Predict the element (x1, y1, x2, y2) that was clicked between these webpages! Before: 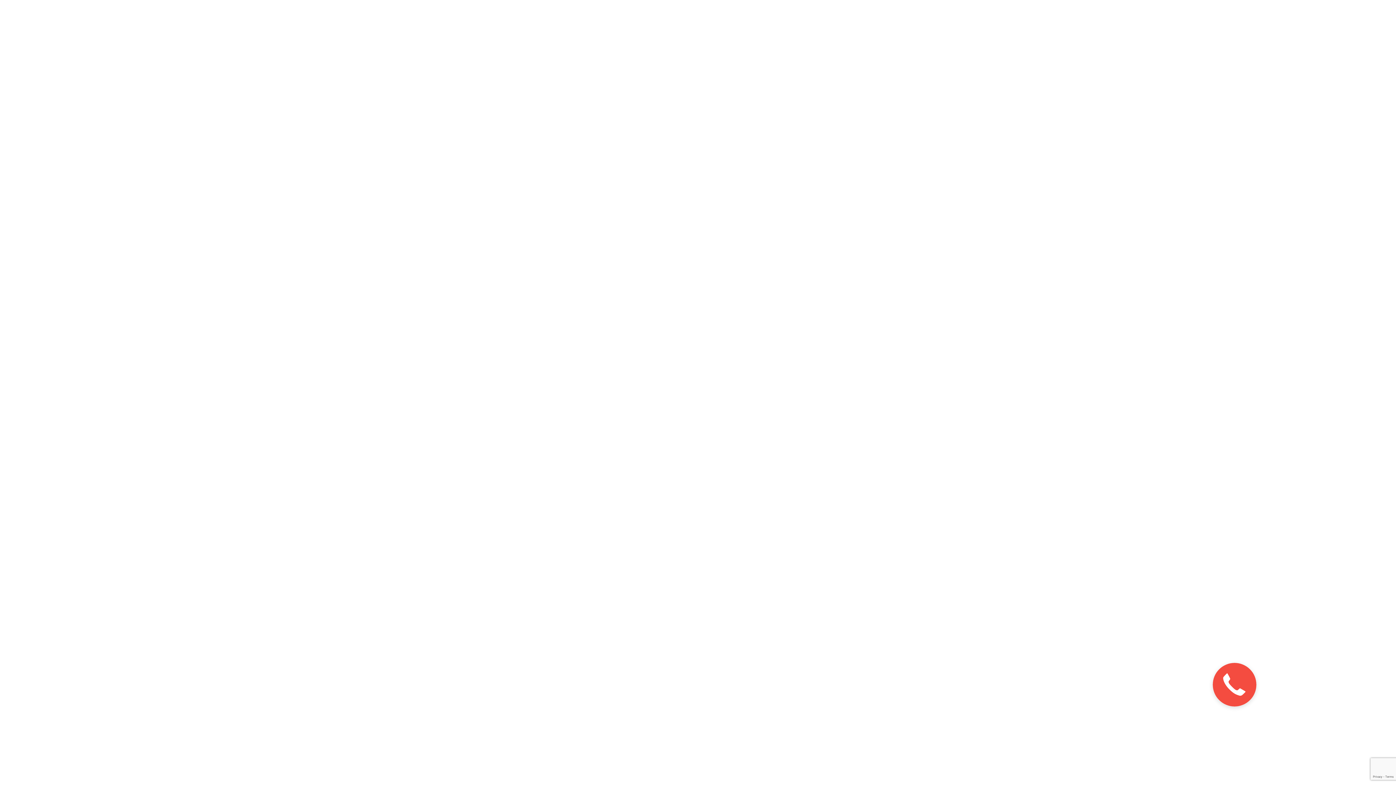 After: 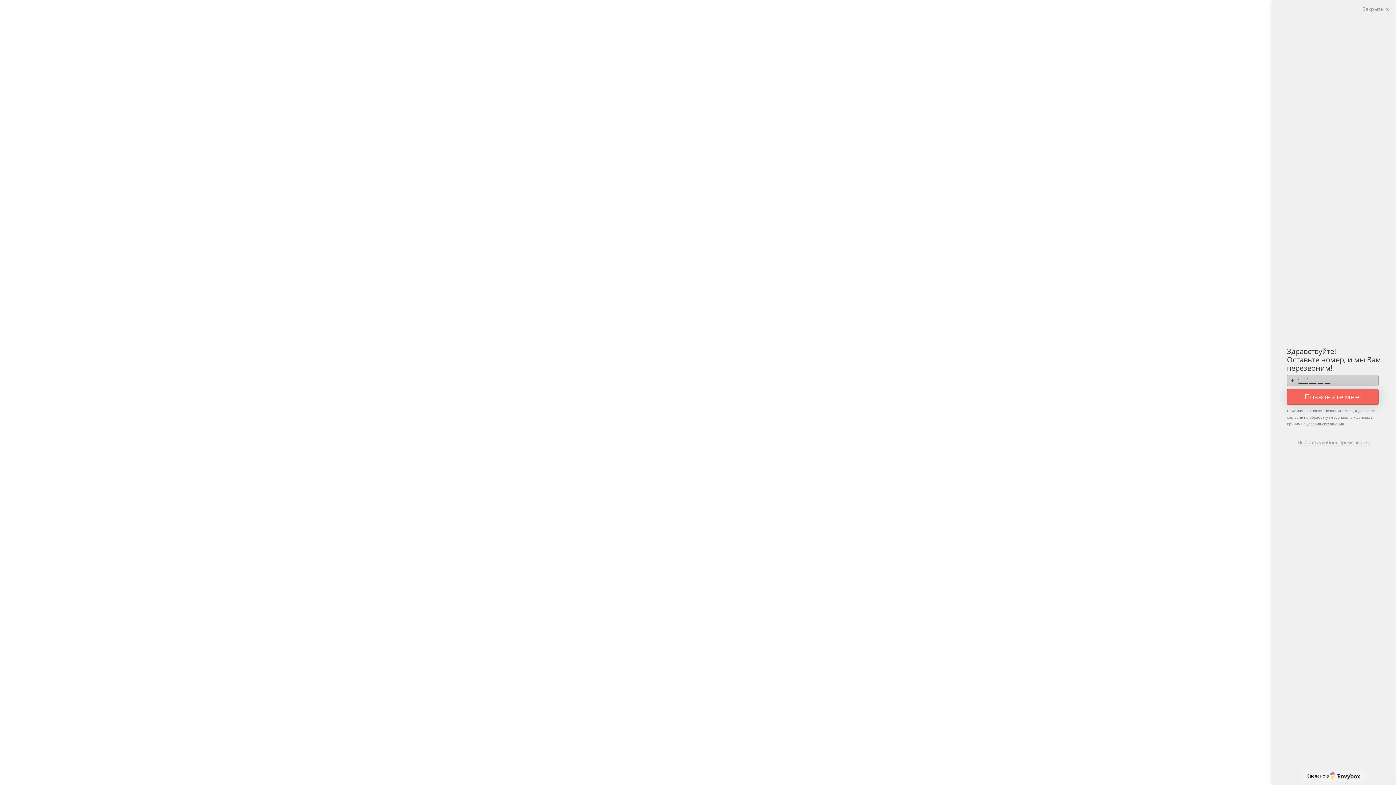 Action: bbox: (1213, 663, 1256, 706)